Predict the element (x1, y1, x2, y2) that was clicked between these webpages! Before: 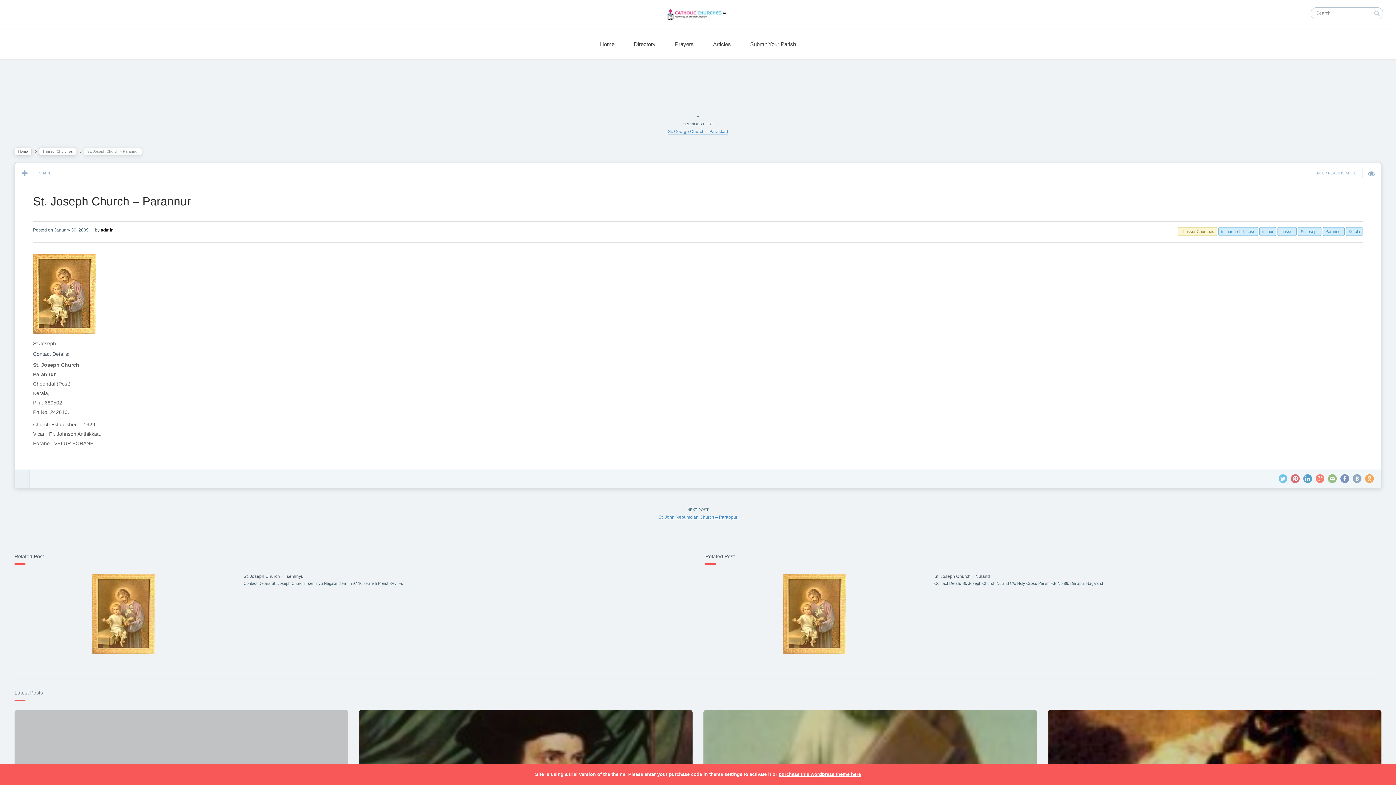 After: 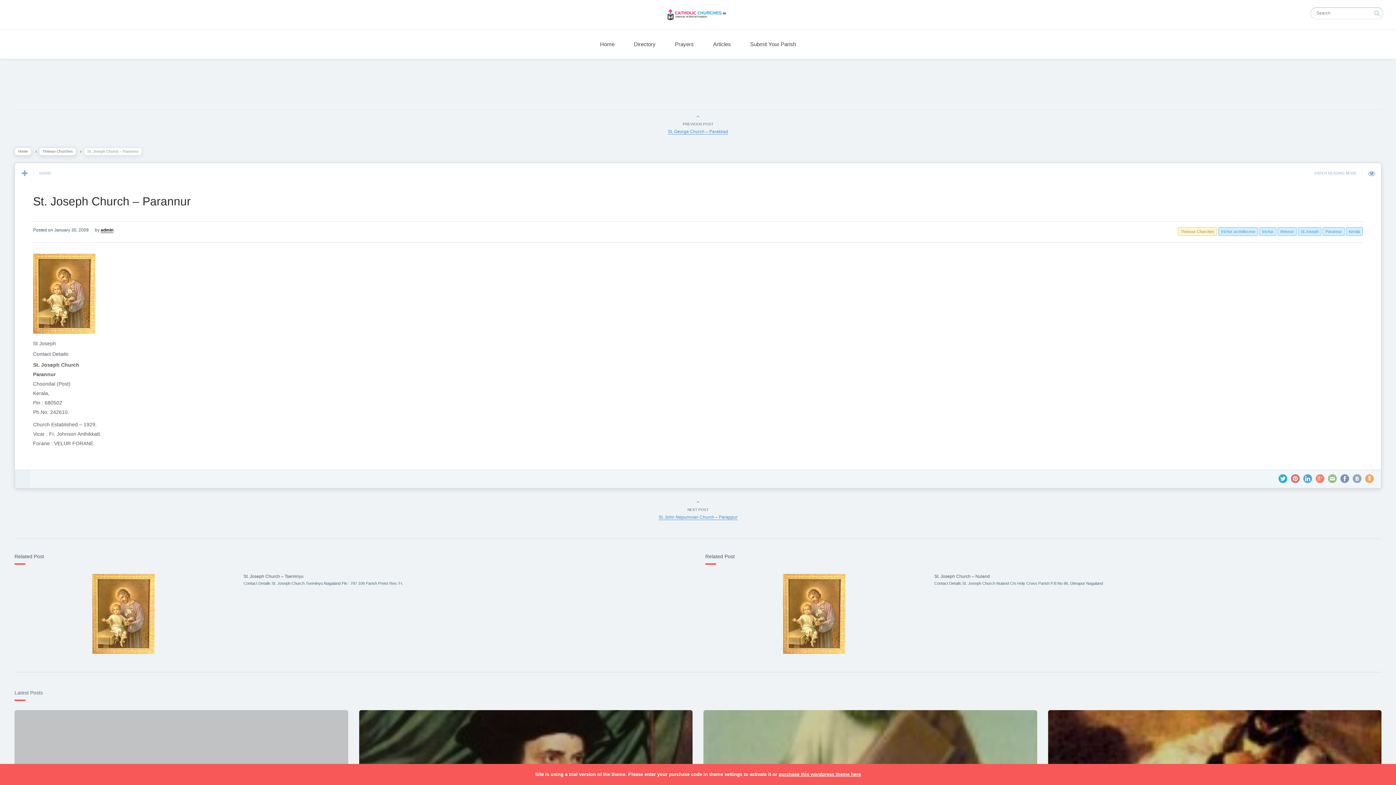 Action: bbox: (1278, 474, 1287, 483)